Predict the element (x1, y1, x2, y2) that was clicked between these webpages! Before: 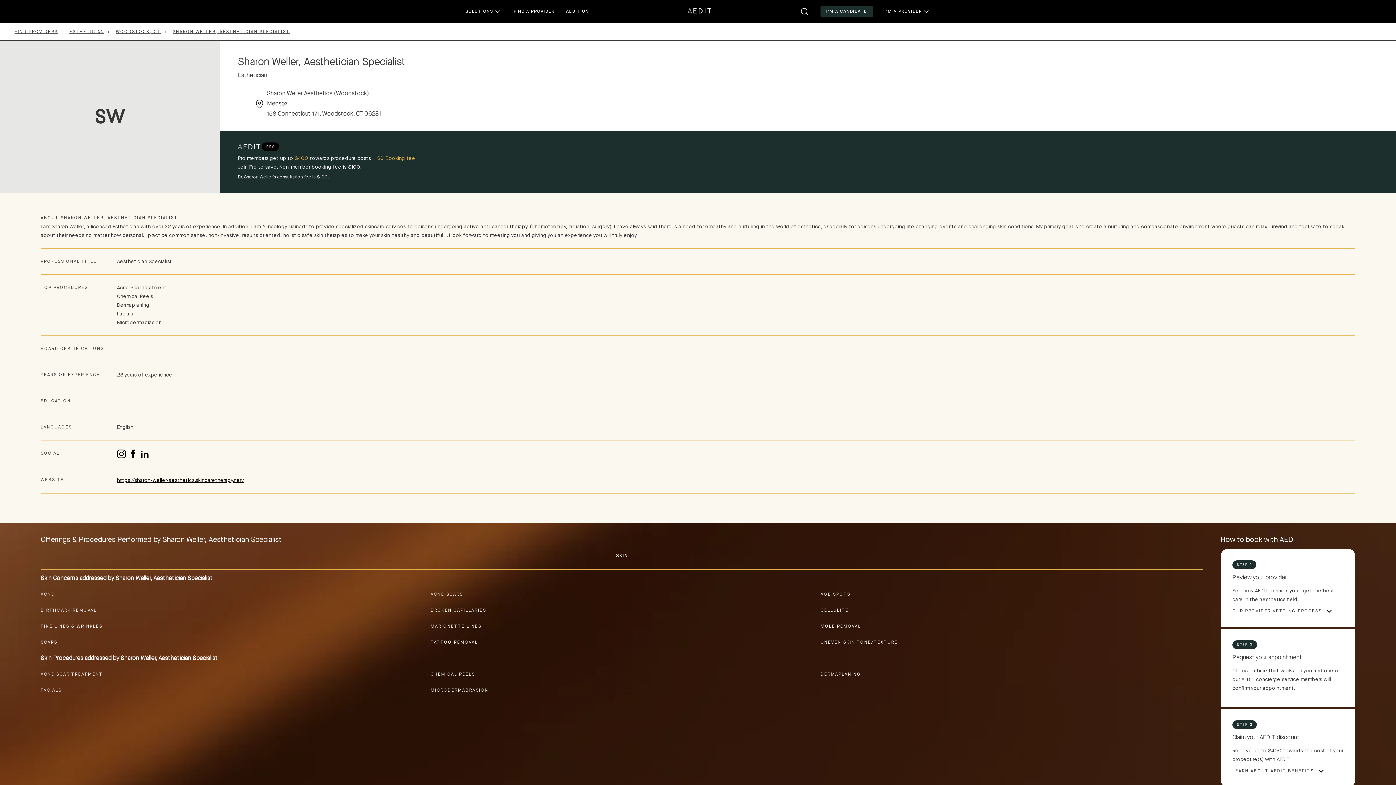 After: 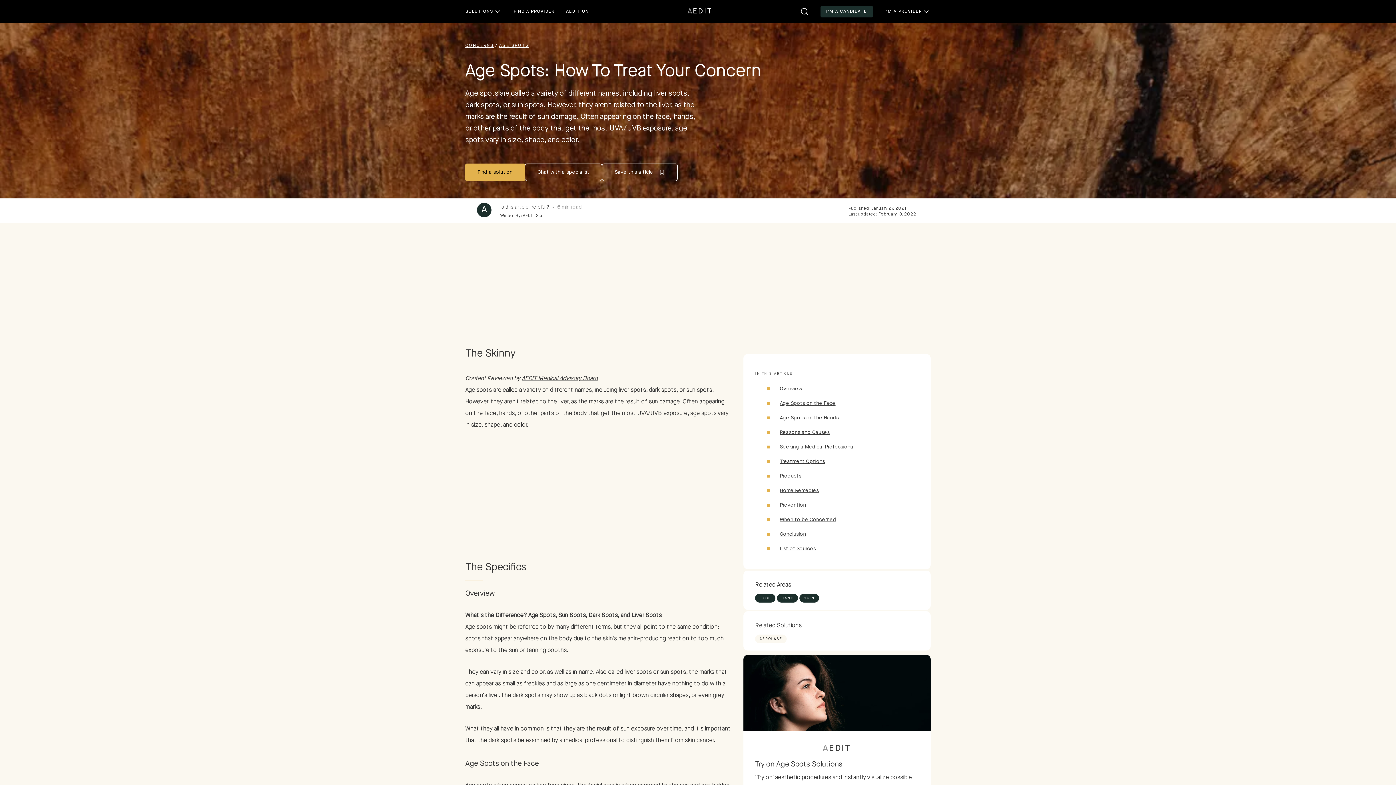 Action: bbox: (820, 592, 850, 597) label: AGE SPOTS